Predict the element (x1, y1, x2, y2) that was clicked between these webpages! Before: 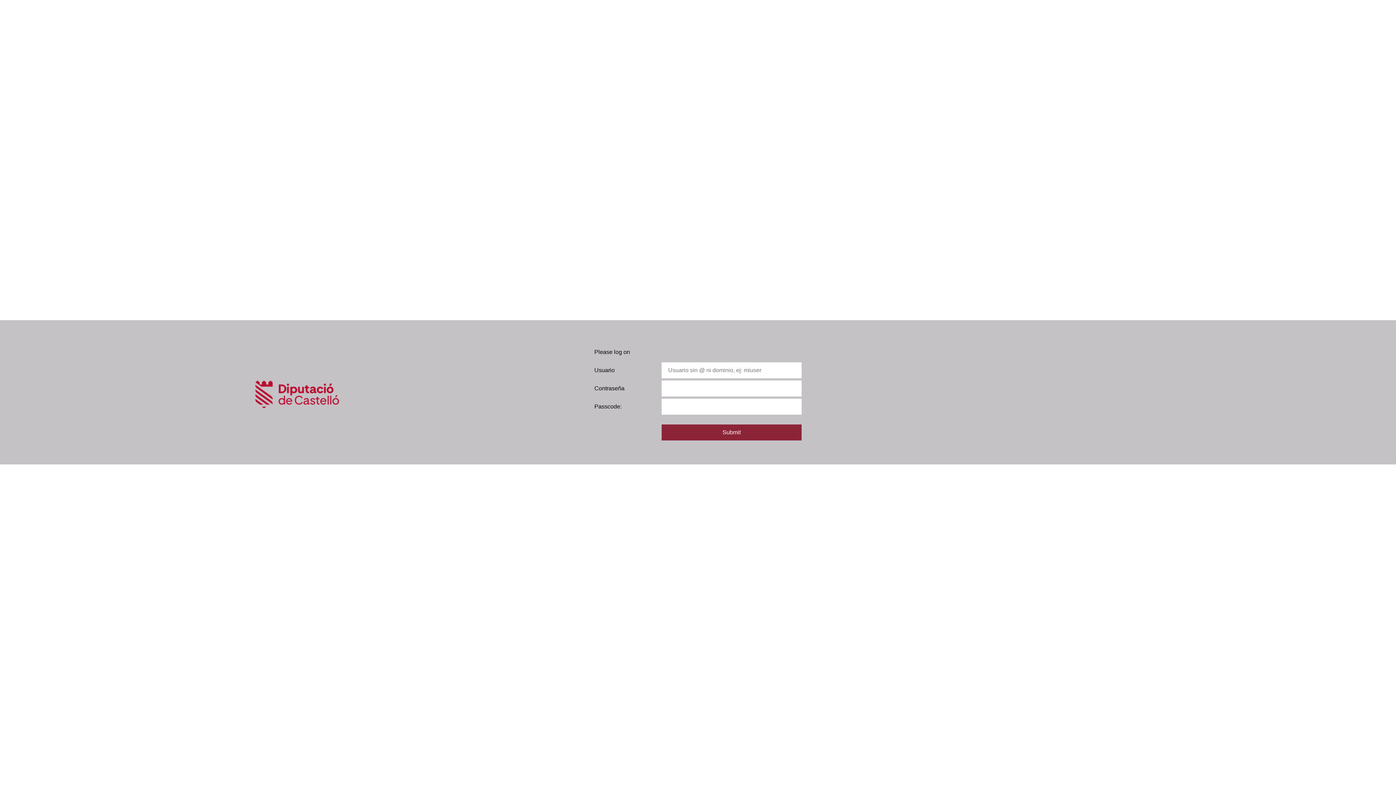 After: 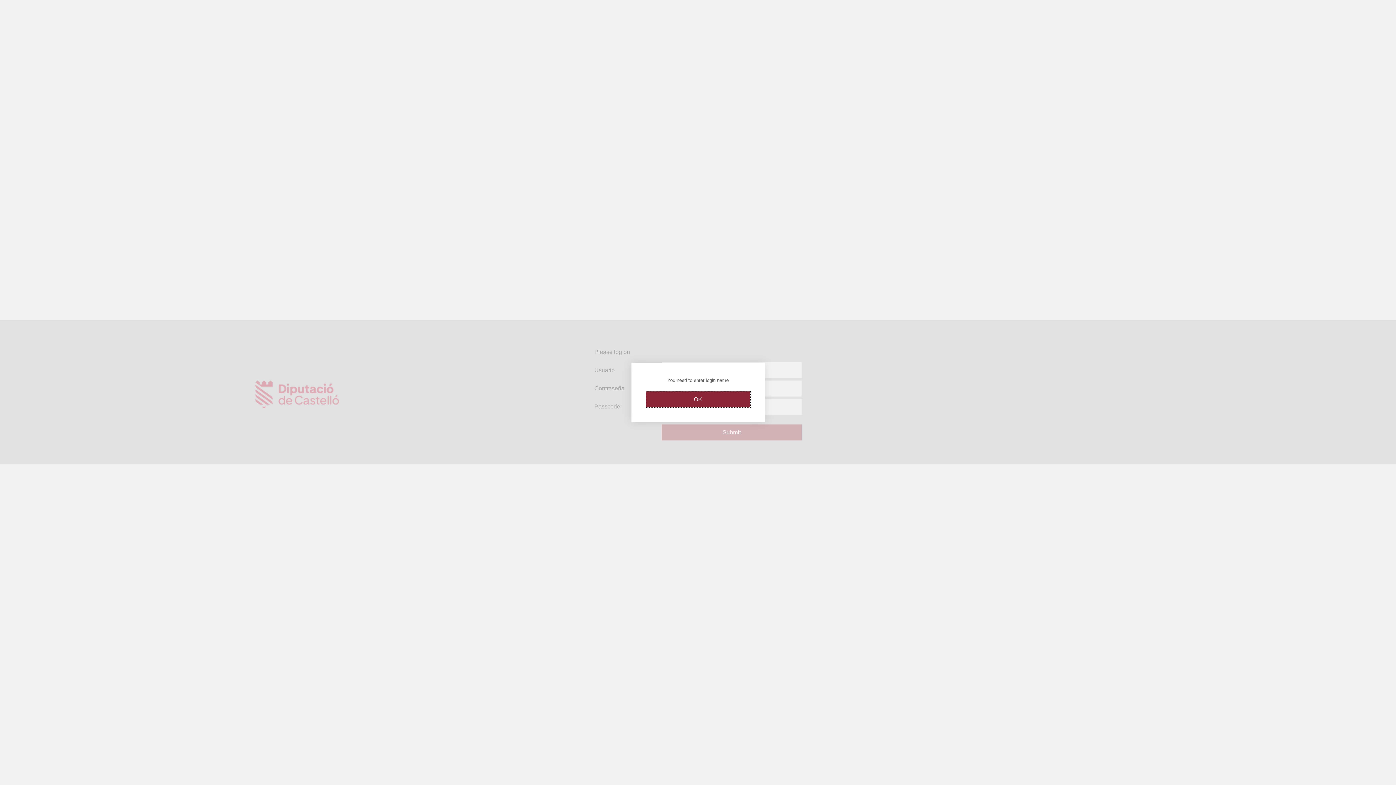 Action: label: Submit bbox: (661, 424, 801, 440)